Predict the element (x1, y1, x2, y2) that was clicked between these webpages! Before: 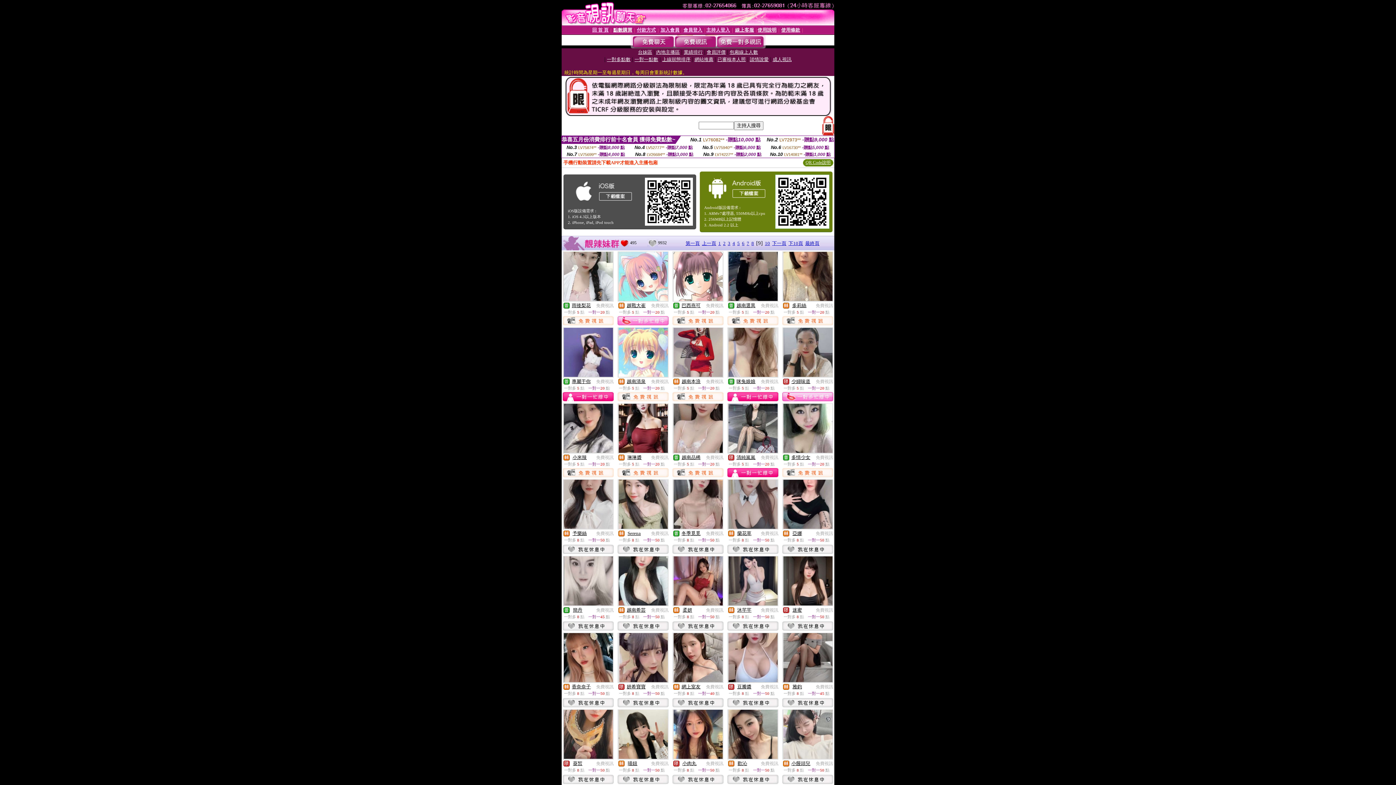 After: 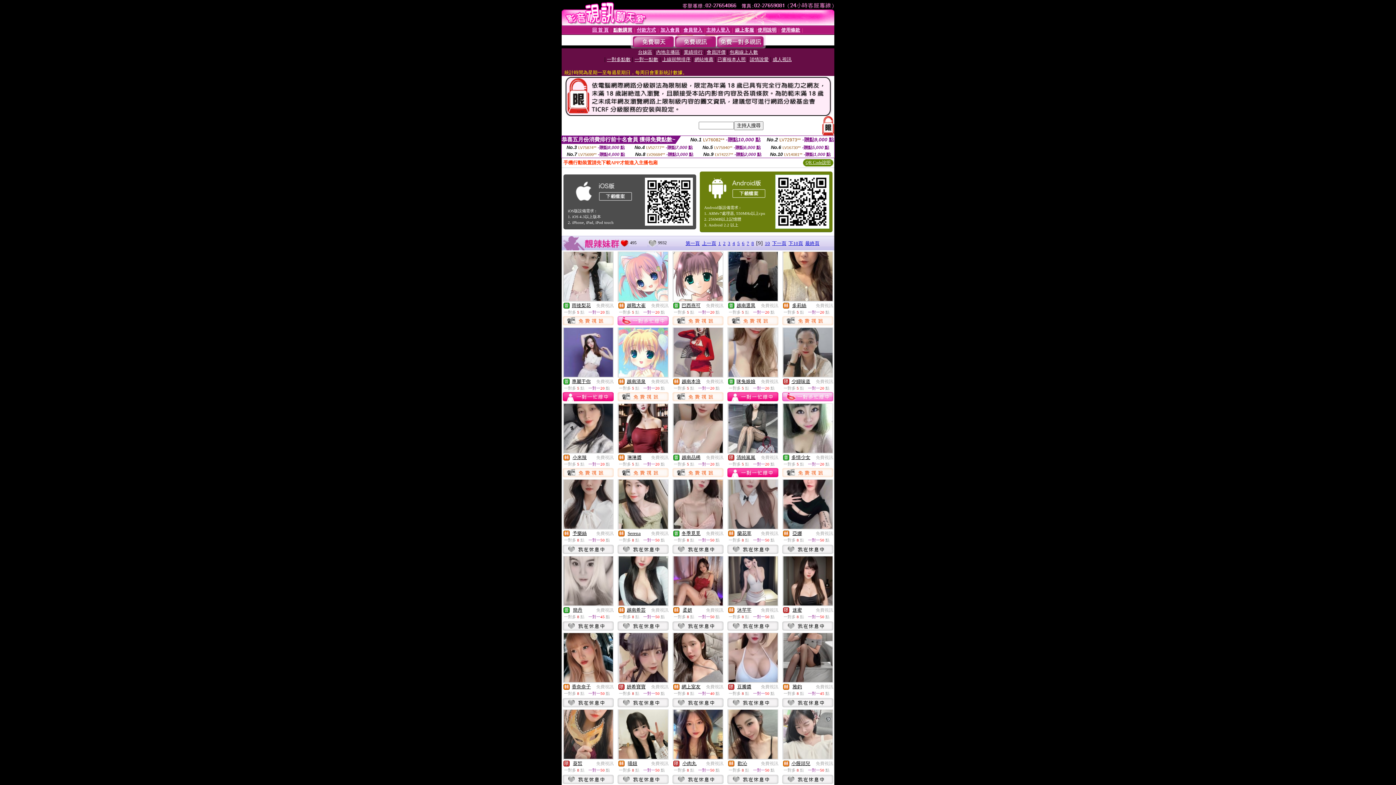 Action: bbox: (681, 530, 700, 536) label: 冬季覓覓